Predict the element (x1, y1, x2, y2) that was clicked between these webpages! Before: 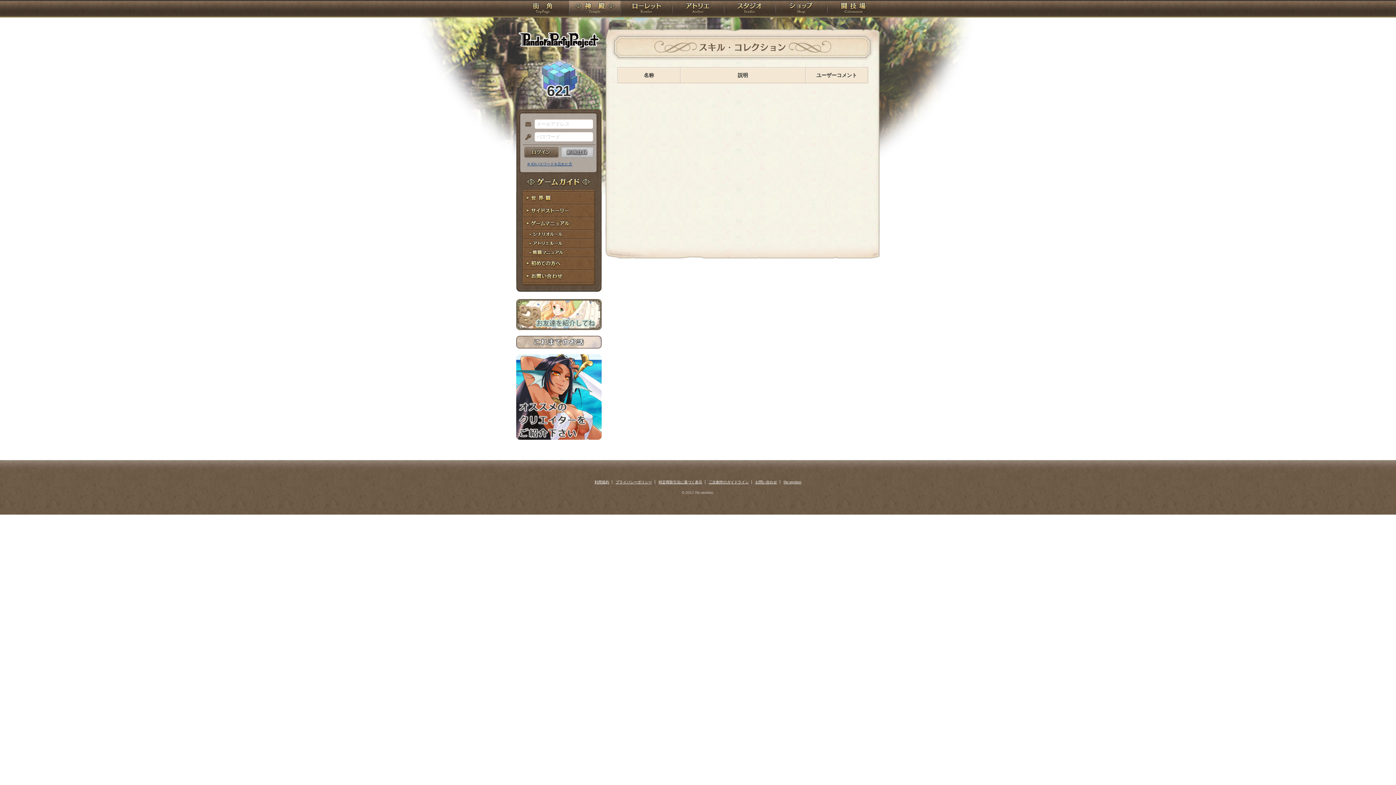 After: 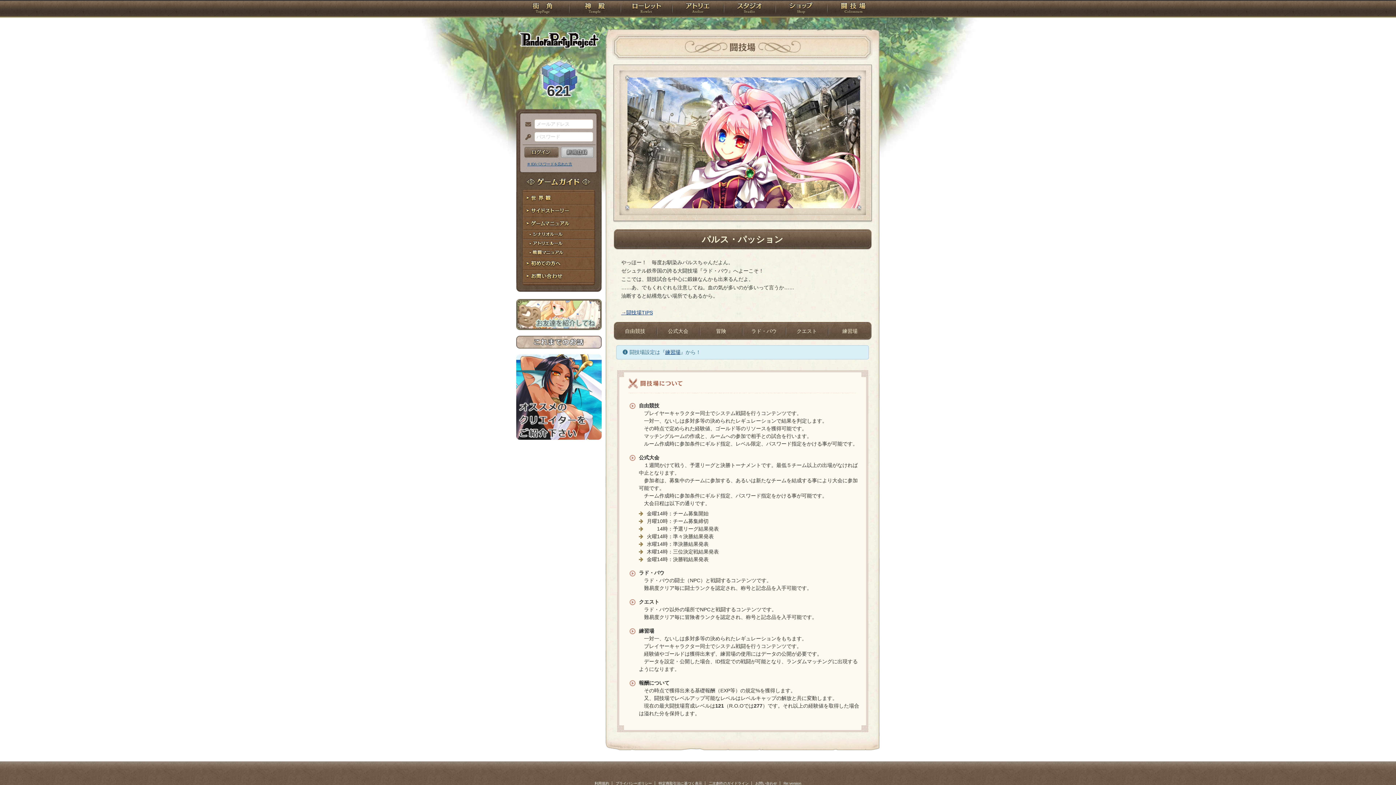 Action: bbox: (827, 0, 880, 18) label: 闘技場